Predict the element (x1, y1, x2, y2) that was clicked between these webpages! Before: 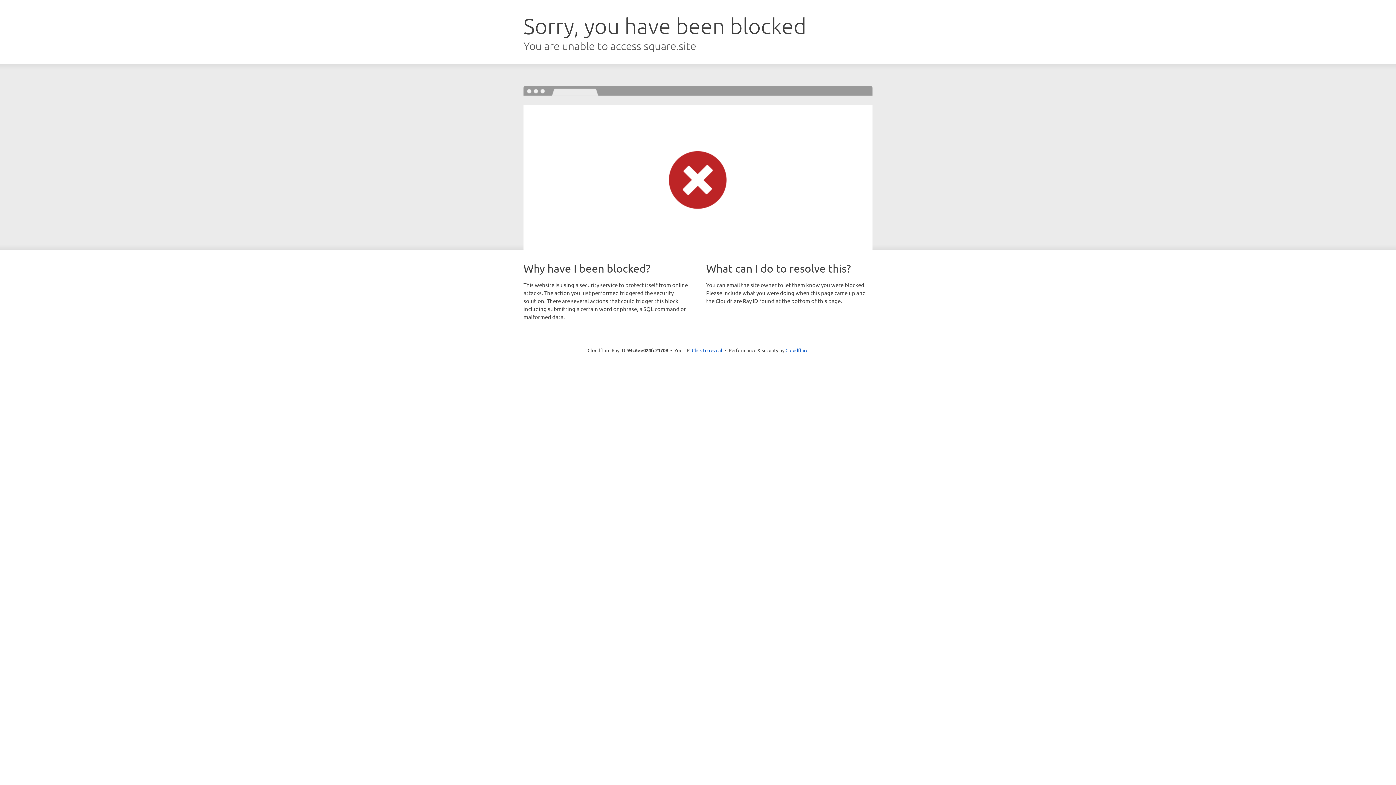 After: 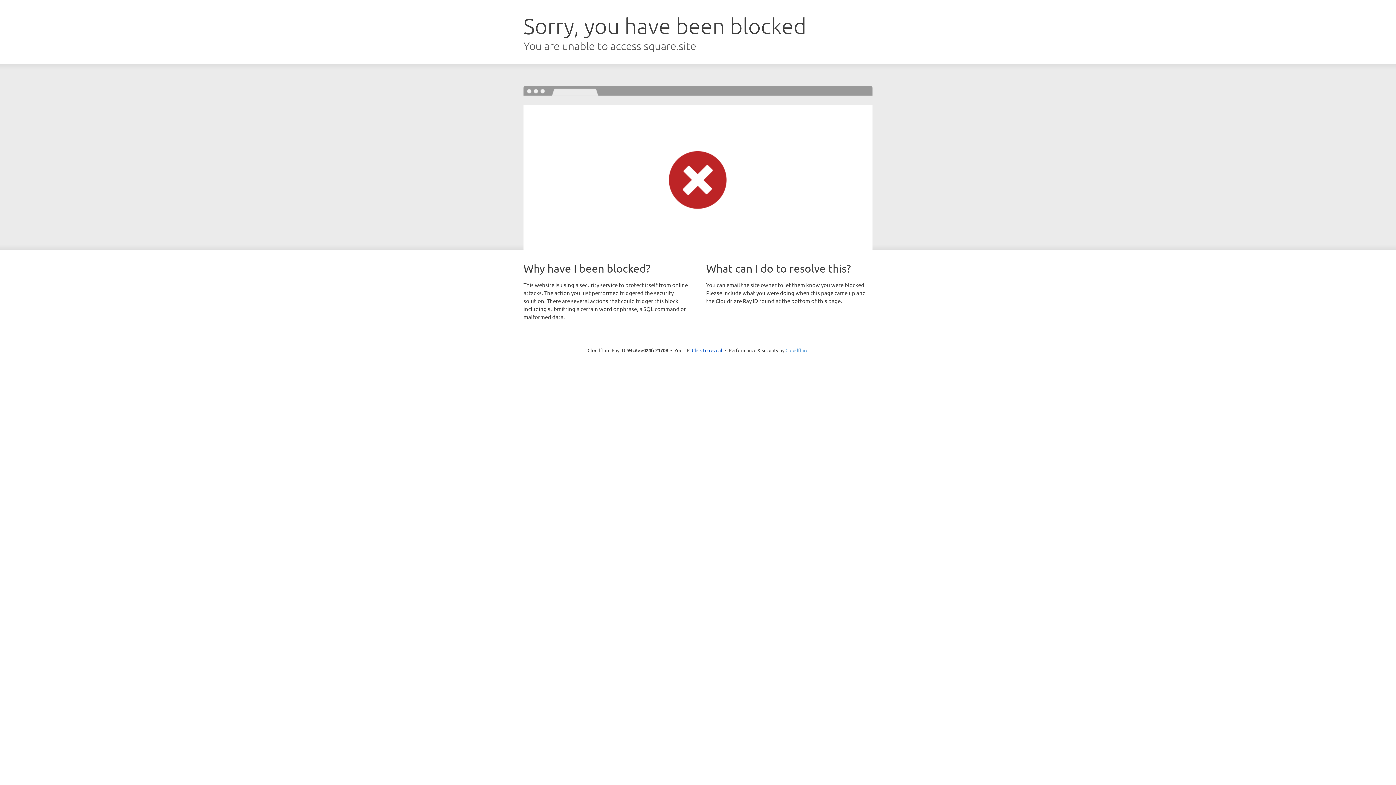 Action: label: Cloudflare bbox: (785, 347, 808, 353)